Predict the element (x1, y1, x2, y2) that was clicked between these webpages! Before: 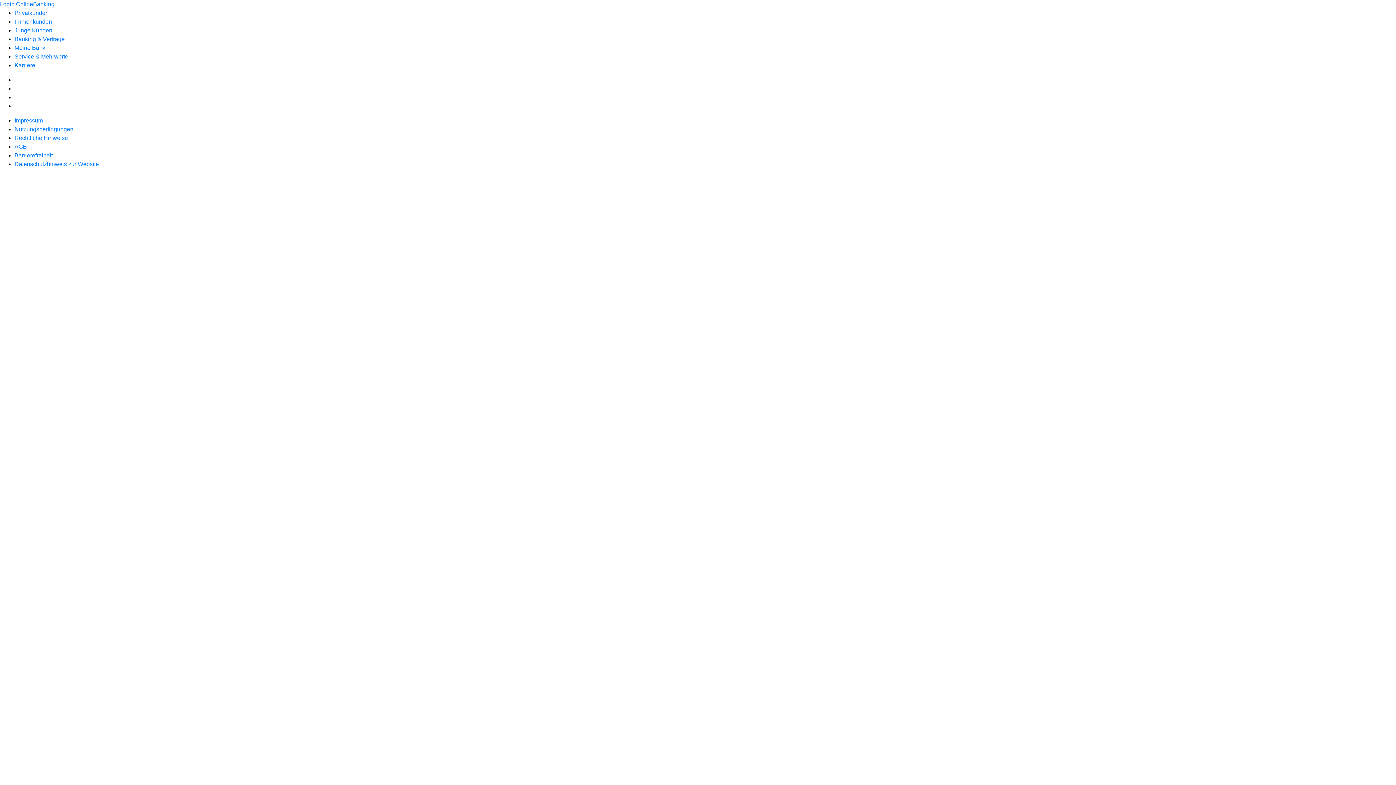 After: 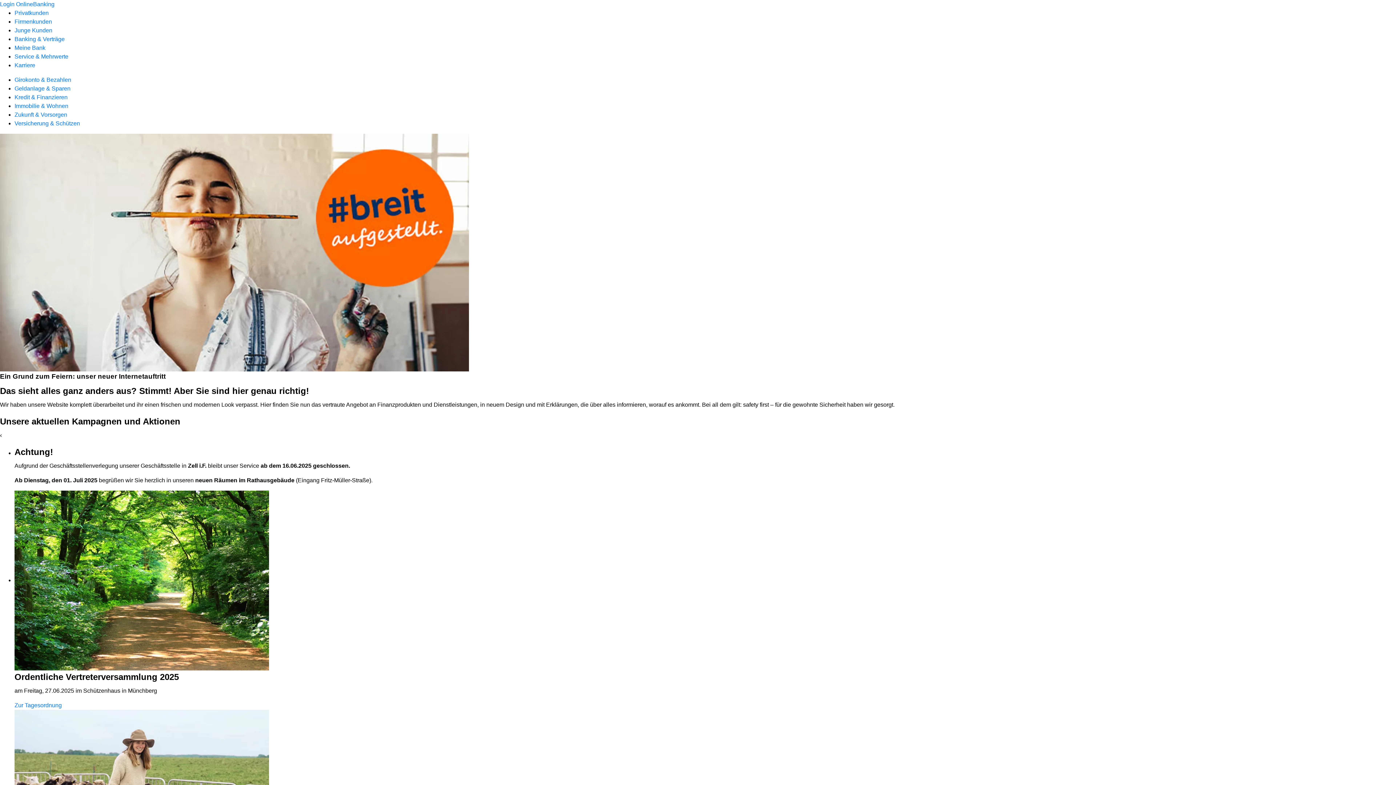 Action: label: Privatkunden bbox: (14, 9, 48, 16)